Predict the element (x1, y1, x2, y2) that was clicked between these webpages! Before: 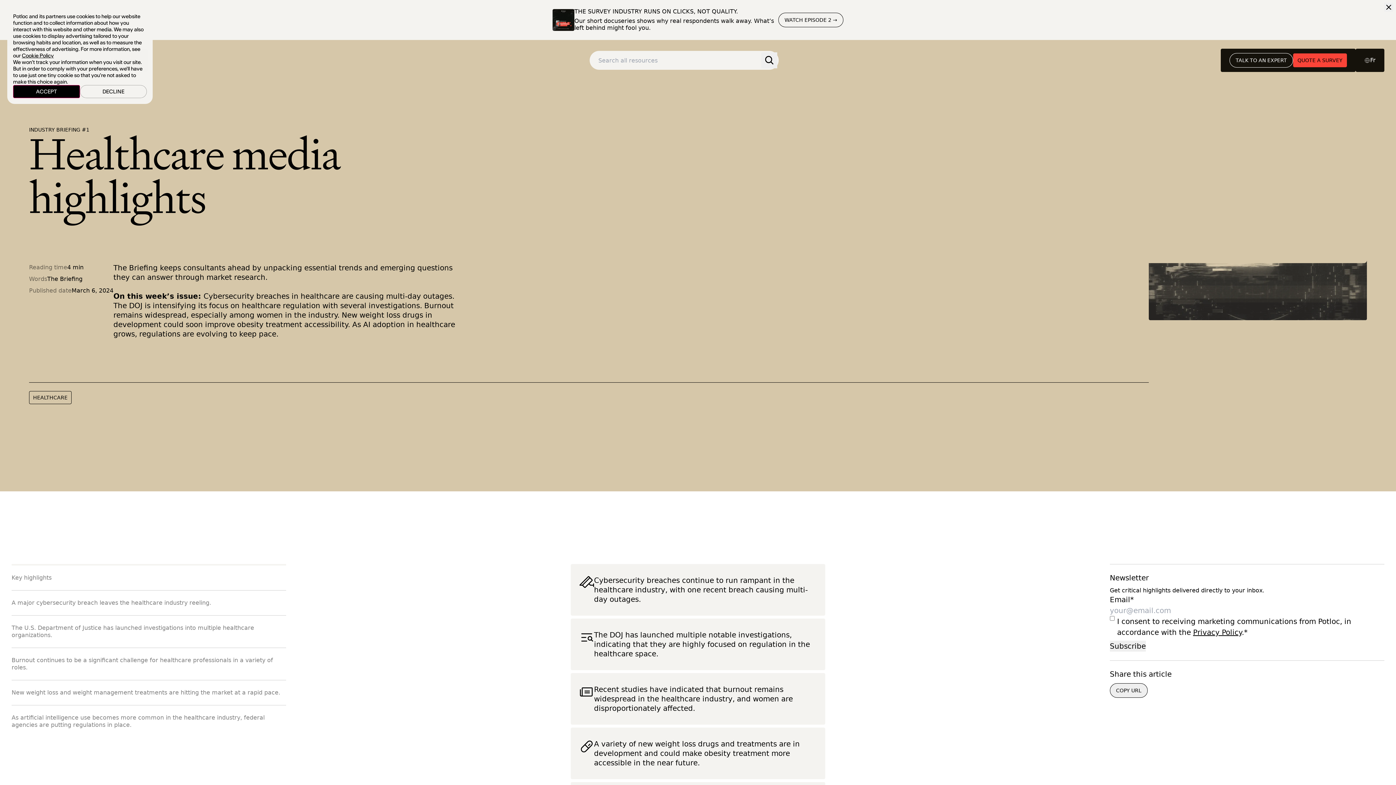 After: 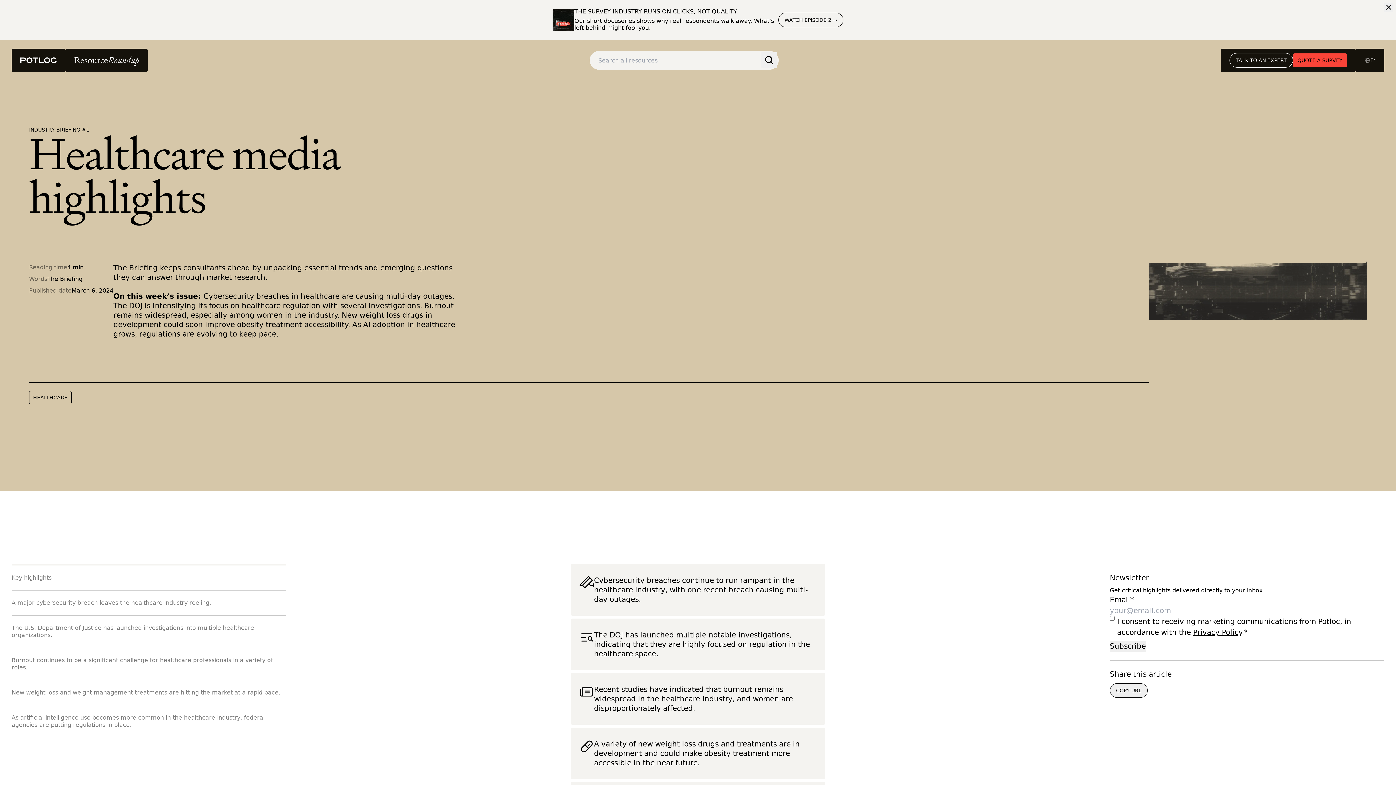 Action: label: Decline bbox: (80, 85, 146, 98)